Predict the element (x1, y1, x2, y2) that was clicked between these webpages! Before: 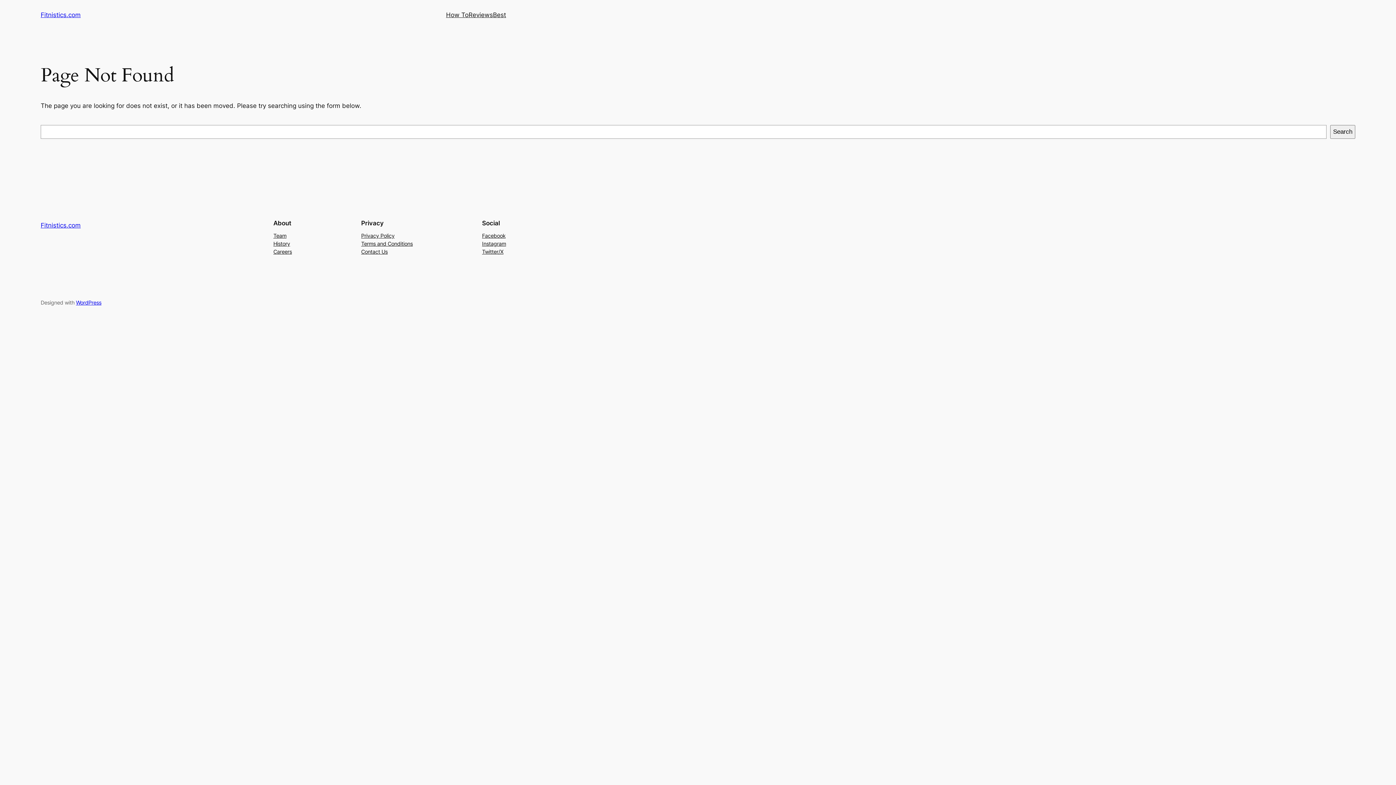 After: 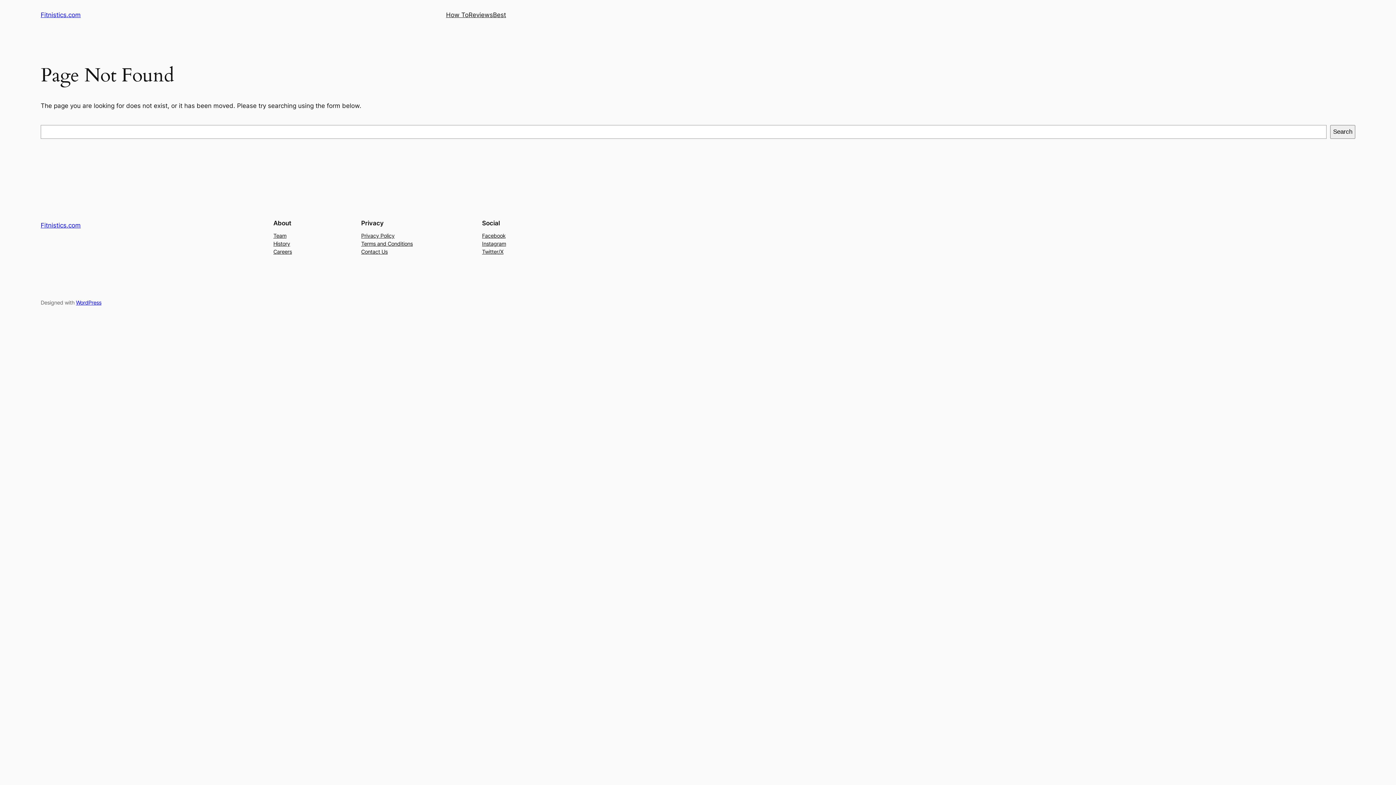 Action: bbox: (273, 231, 286, 239) label: Team